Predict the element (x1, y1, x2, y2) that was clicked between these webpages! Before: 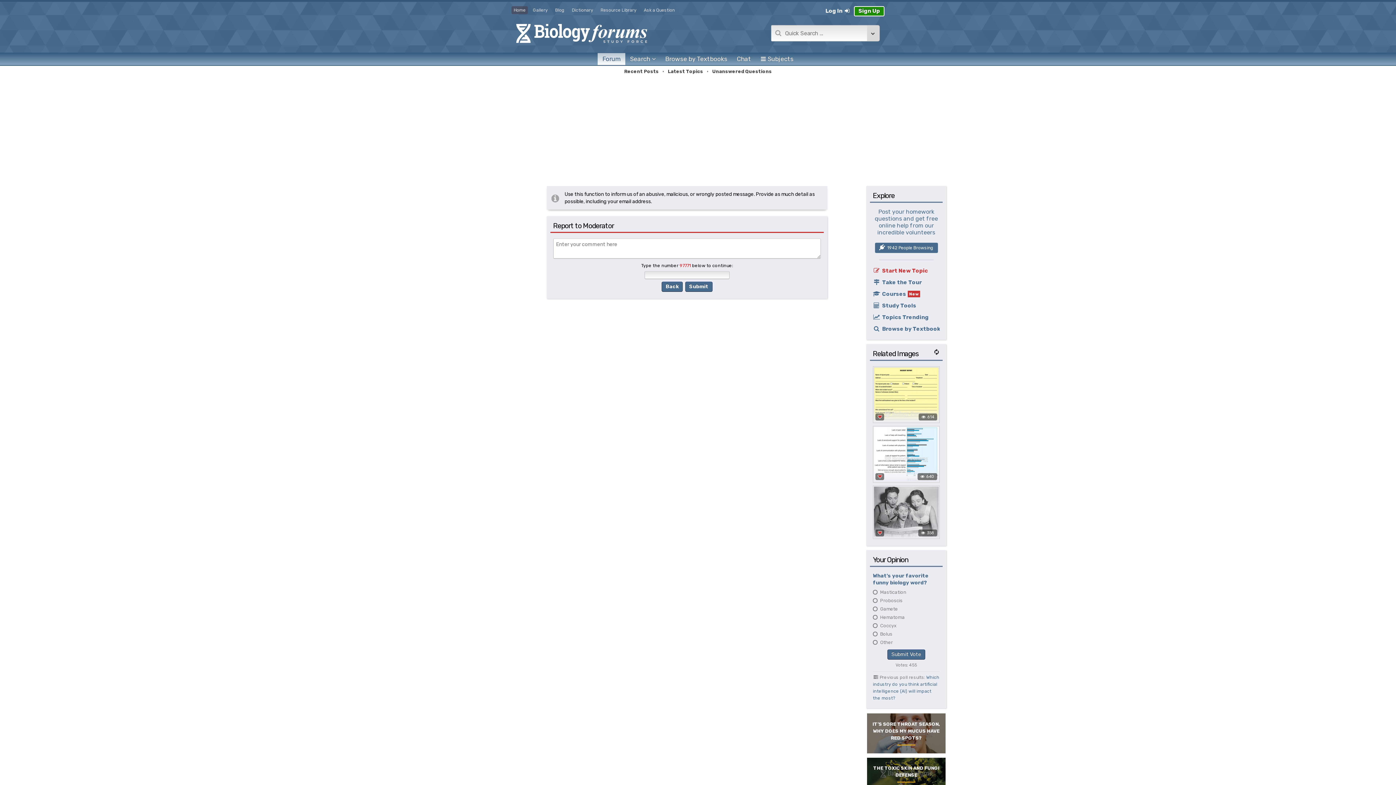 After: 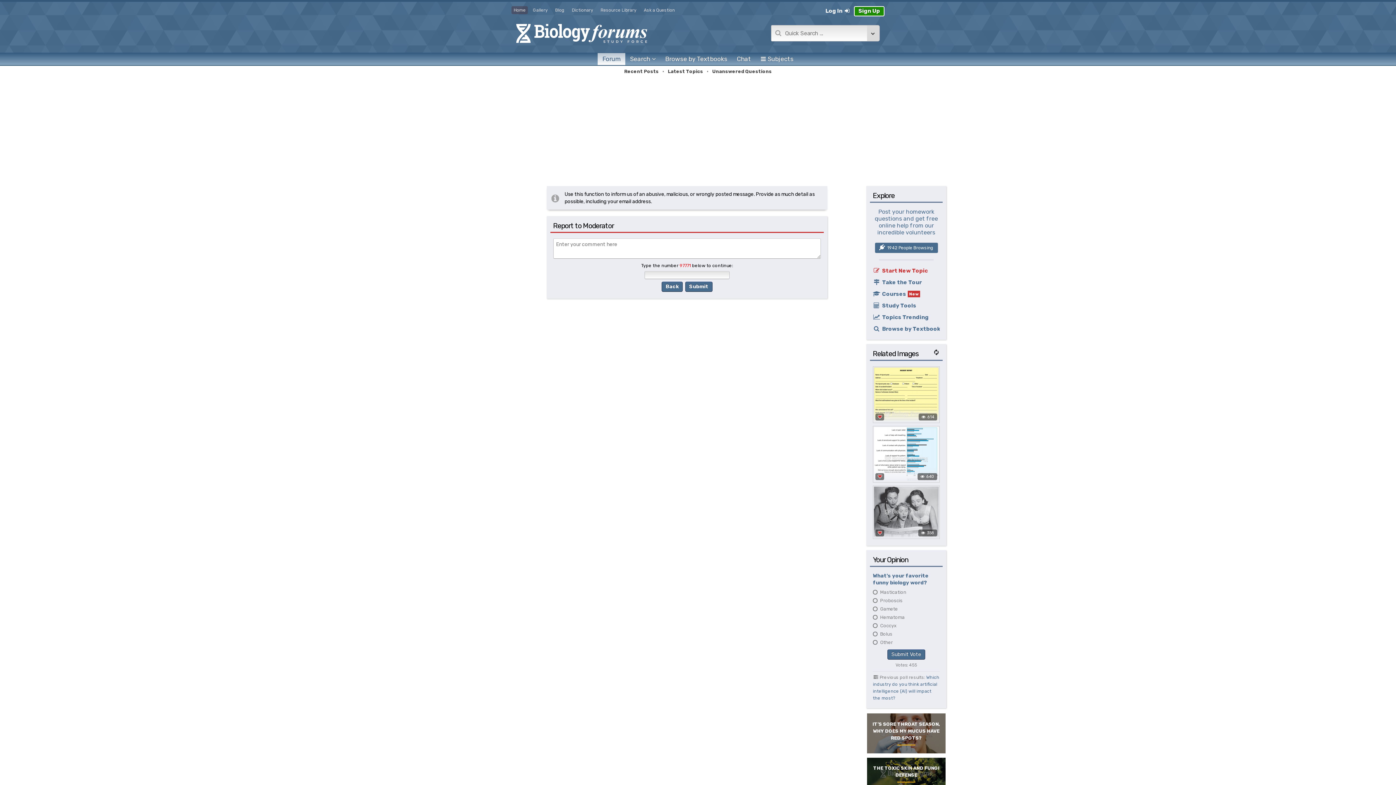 Action: label:    bbox: (771, 25, 782, 41)